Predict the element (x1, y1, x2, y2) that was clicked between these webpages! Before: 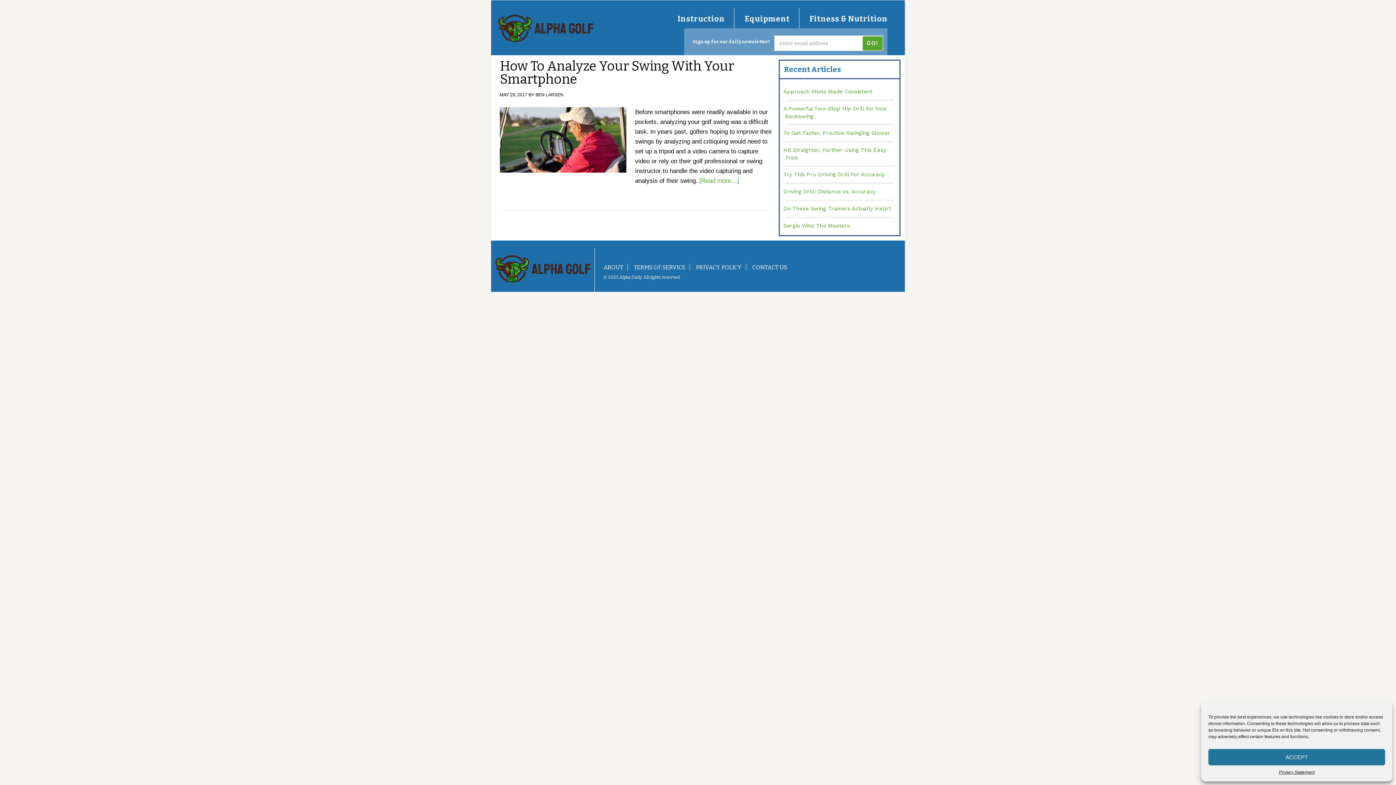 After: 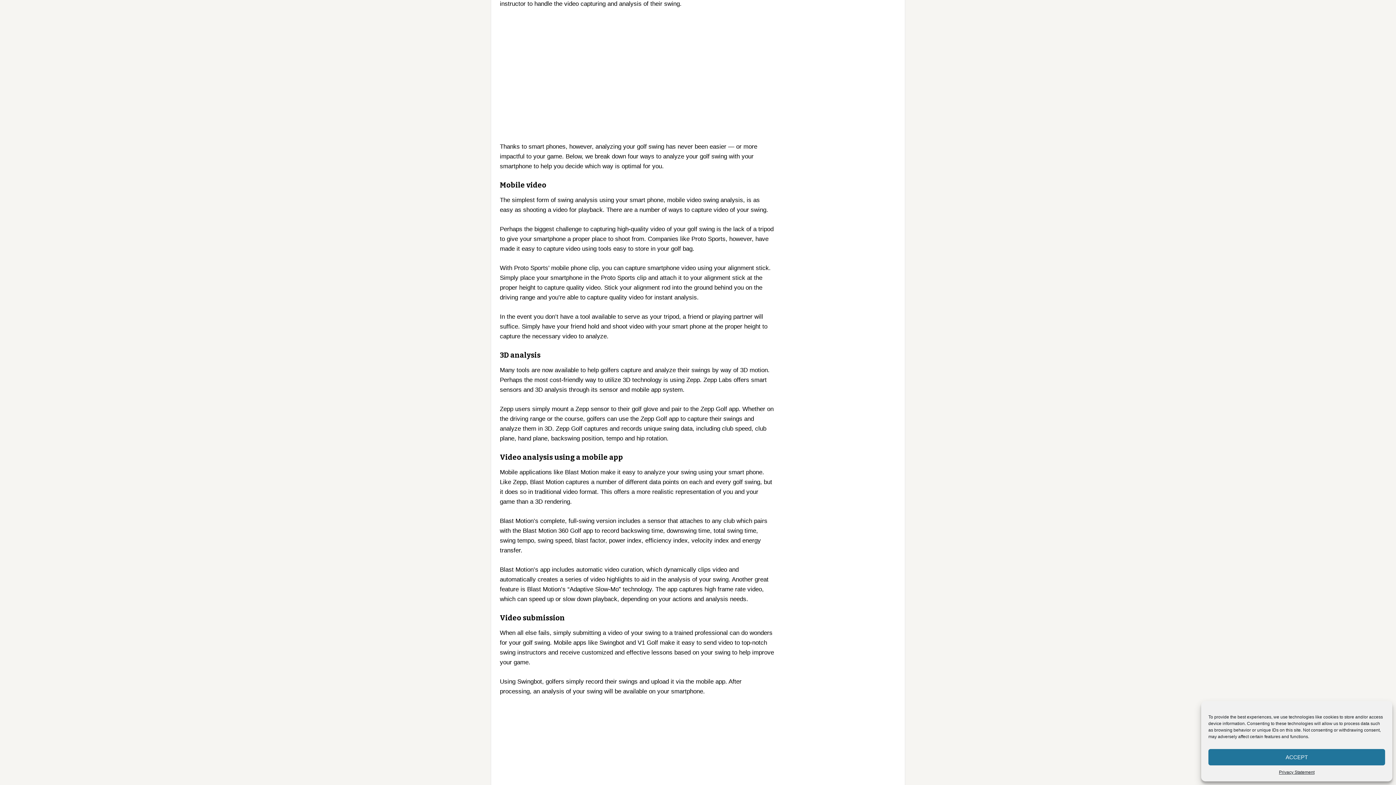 Action: bbox: (699, 177, 739, 184) label: [Read more…]